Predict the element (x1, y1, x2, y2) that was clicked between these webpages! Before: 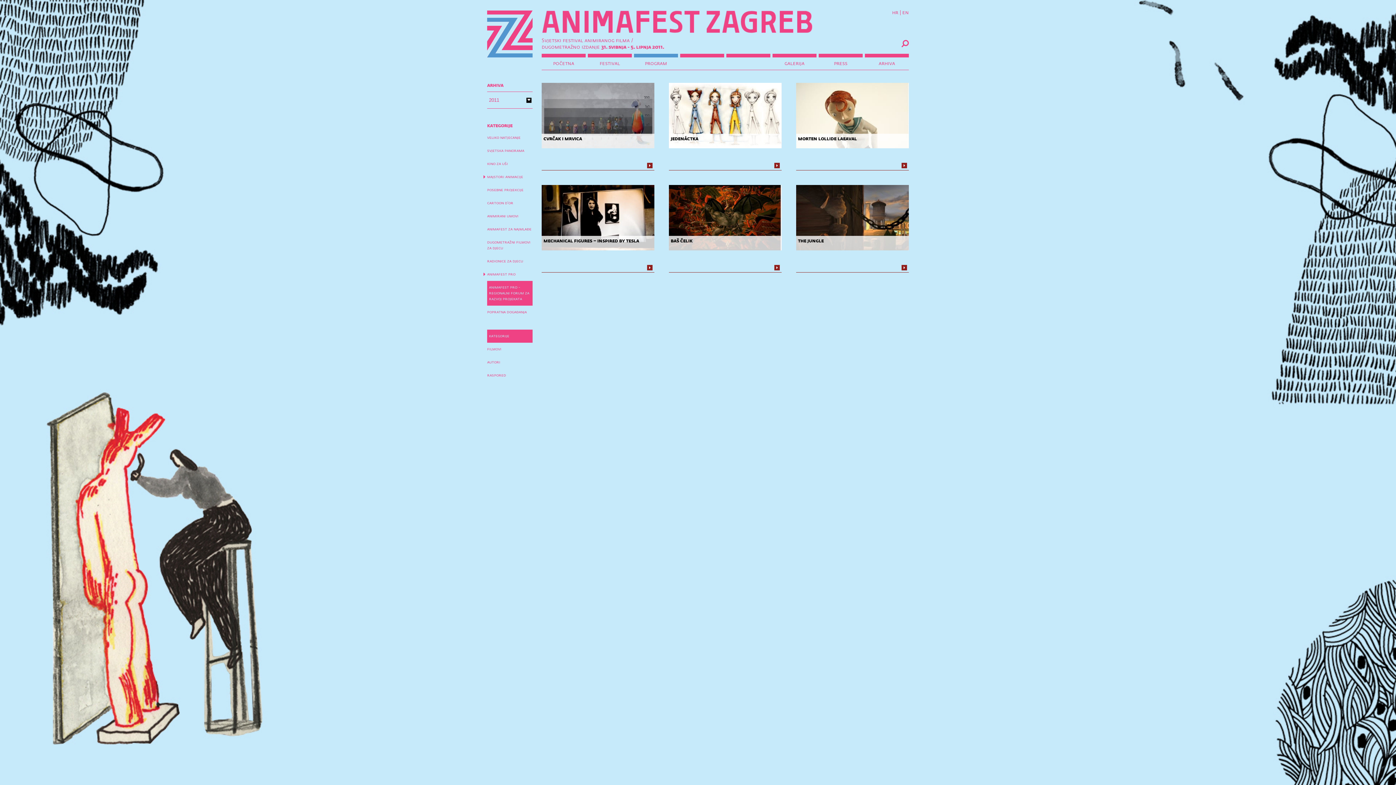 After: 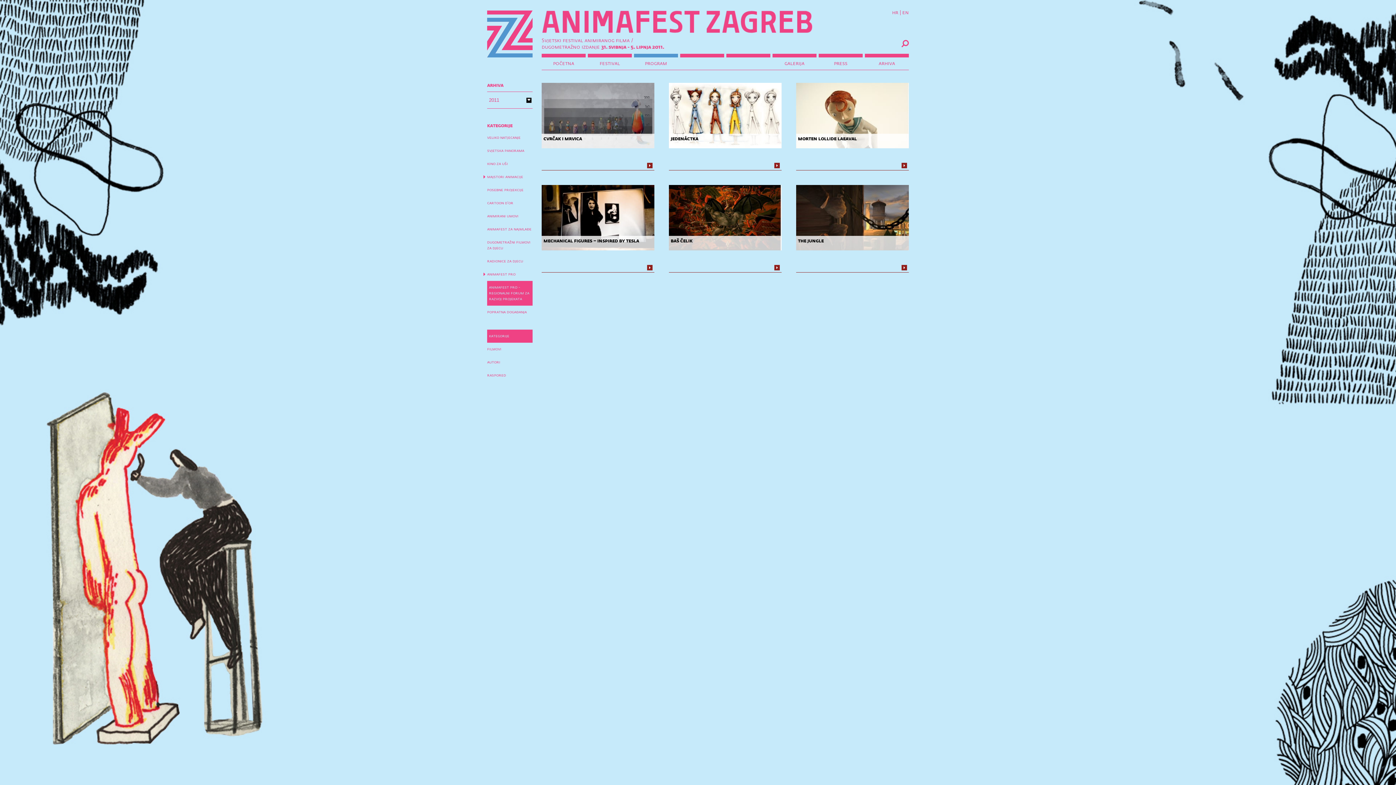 Action: label: hr bbox: (892, 10, 898, 15)